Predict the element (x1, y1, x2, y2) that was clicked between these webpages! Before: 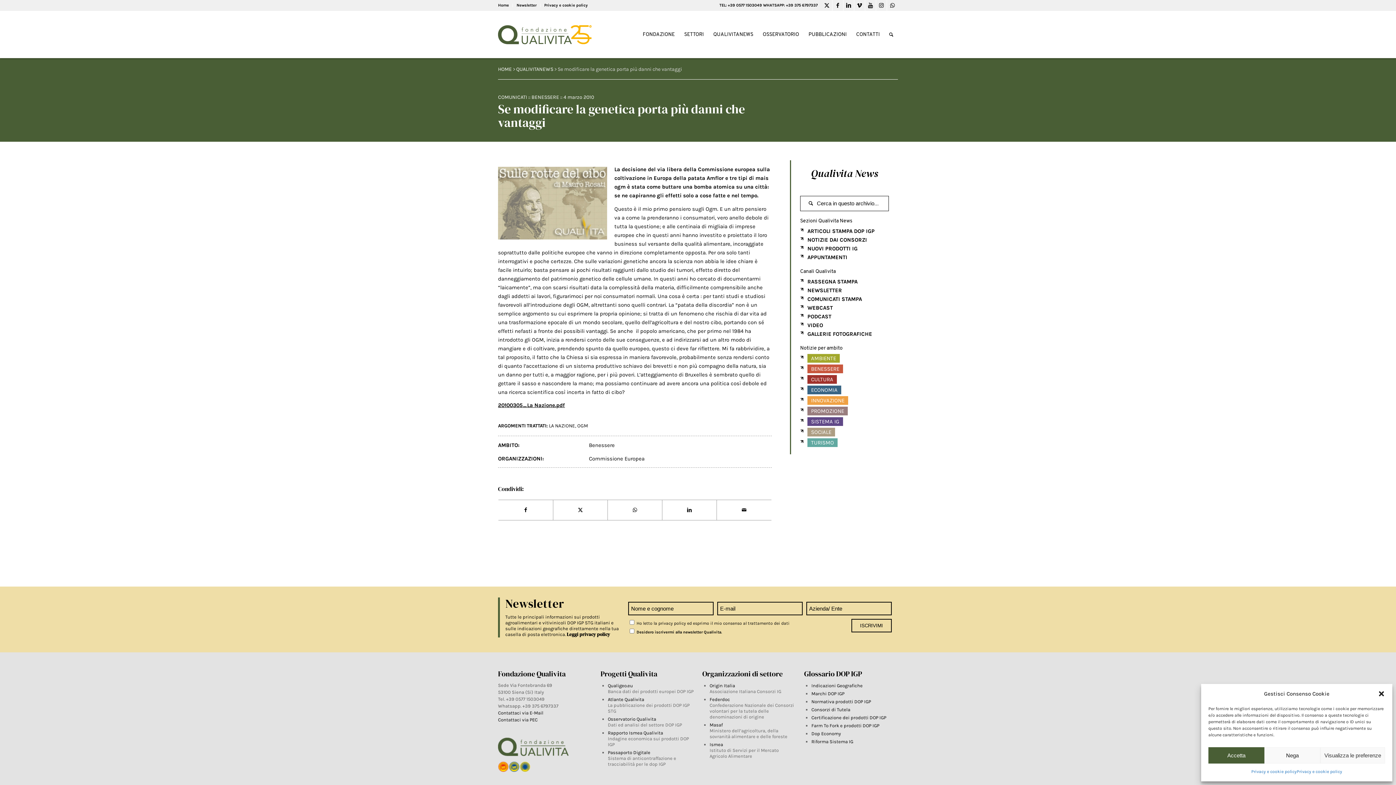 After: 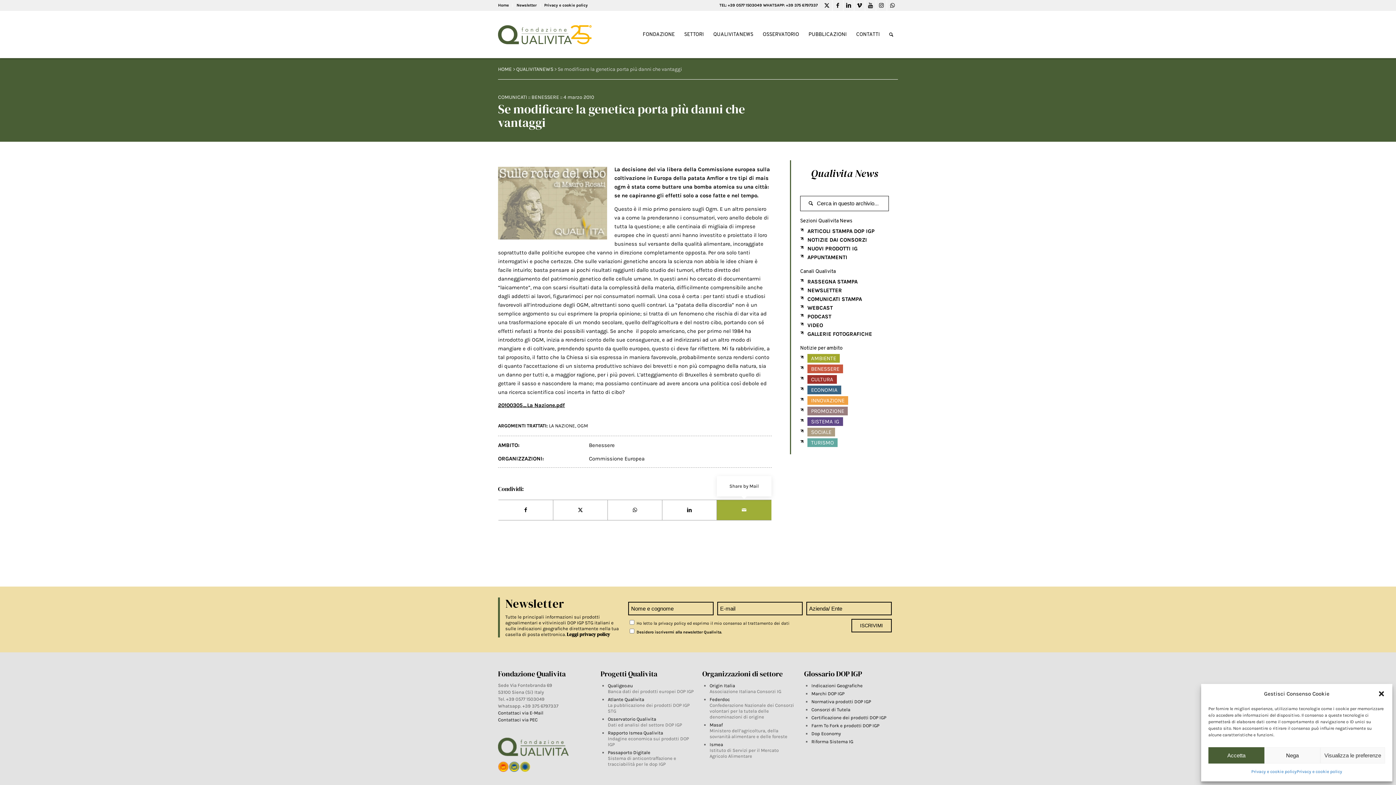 Action: bbox: (717, 500, 771, 520) label: Share by Mail